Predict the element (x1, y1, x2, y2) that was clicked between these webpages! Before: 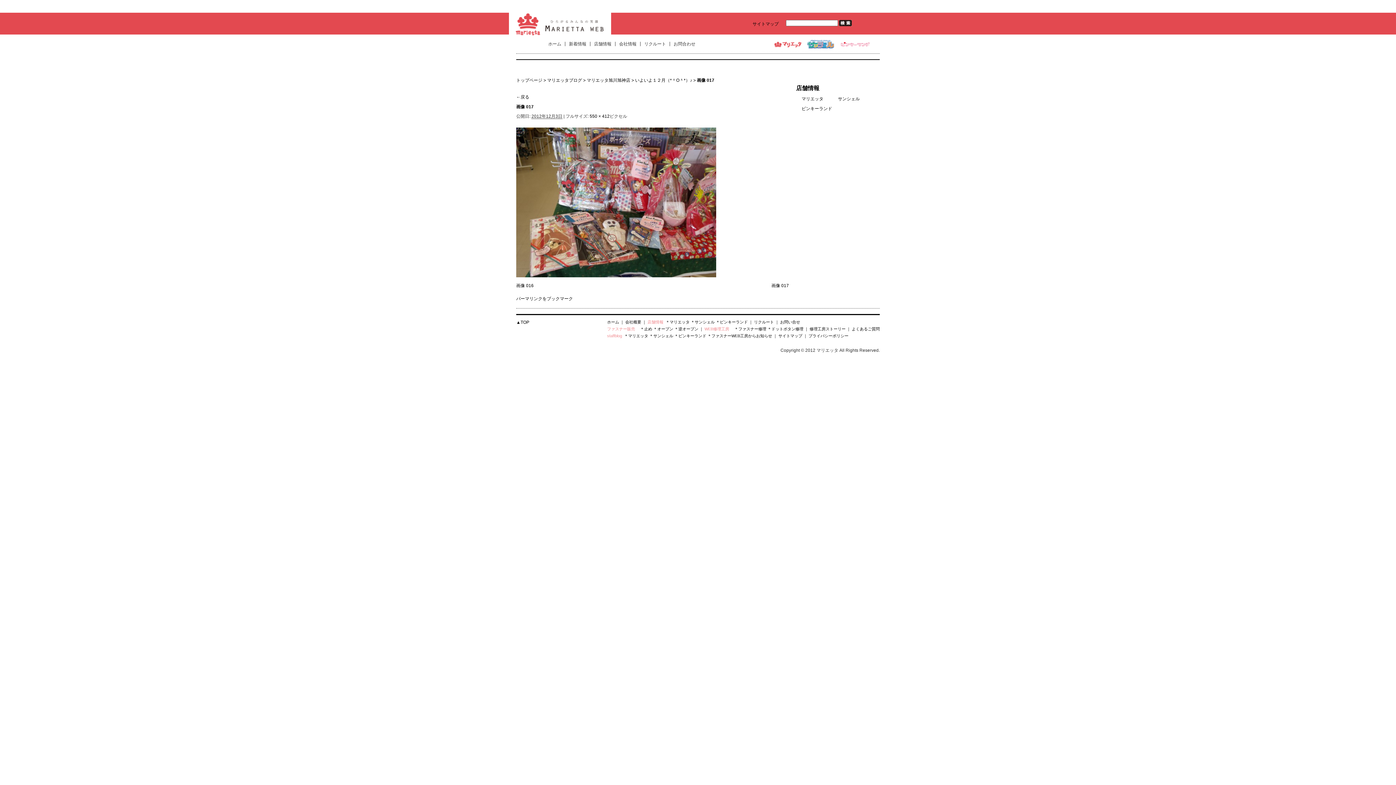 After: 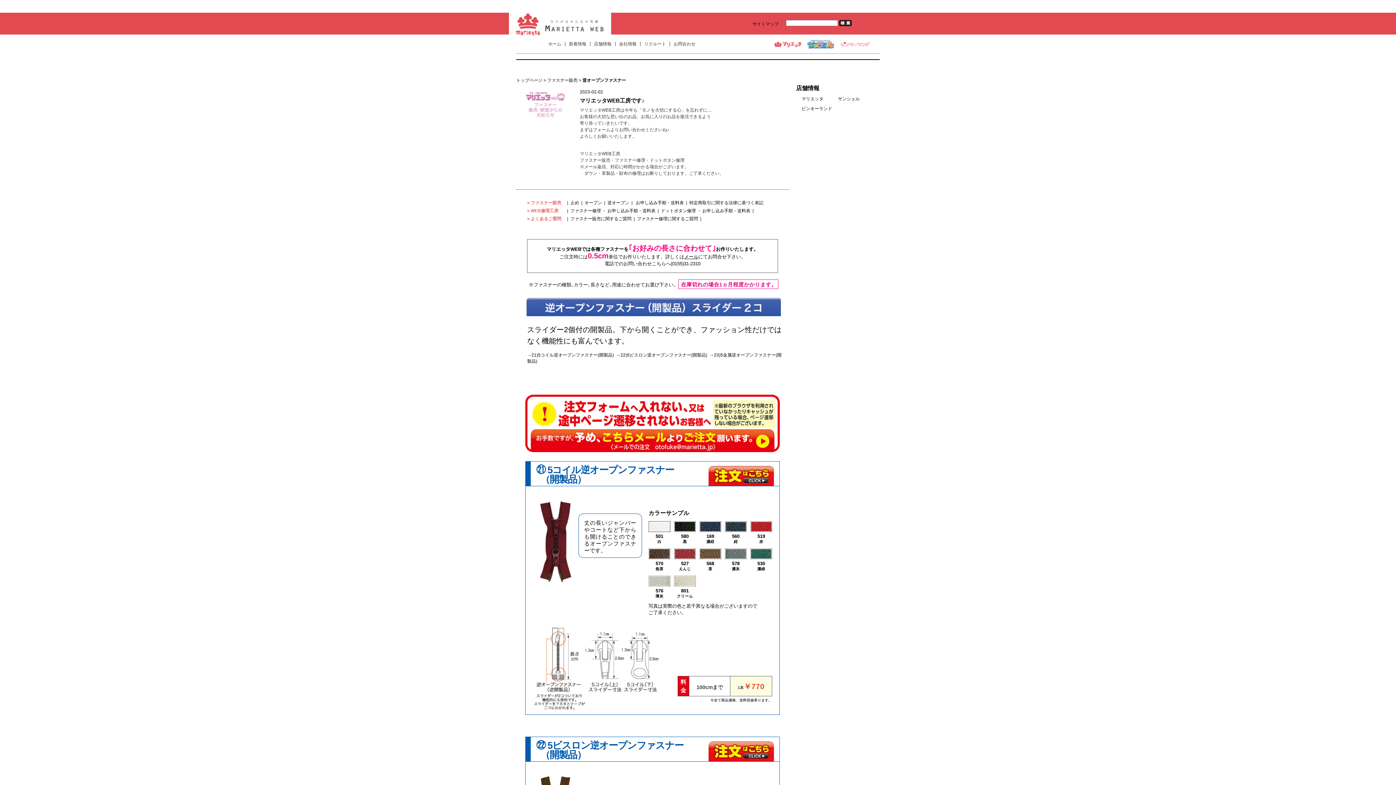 Action: bbox: (674, 326, 698, 331) label: ＊逆オープン